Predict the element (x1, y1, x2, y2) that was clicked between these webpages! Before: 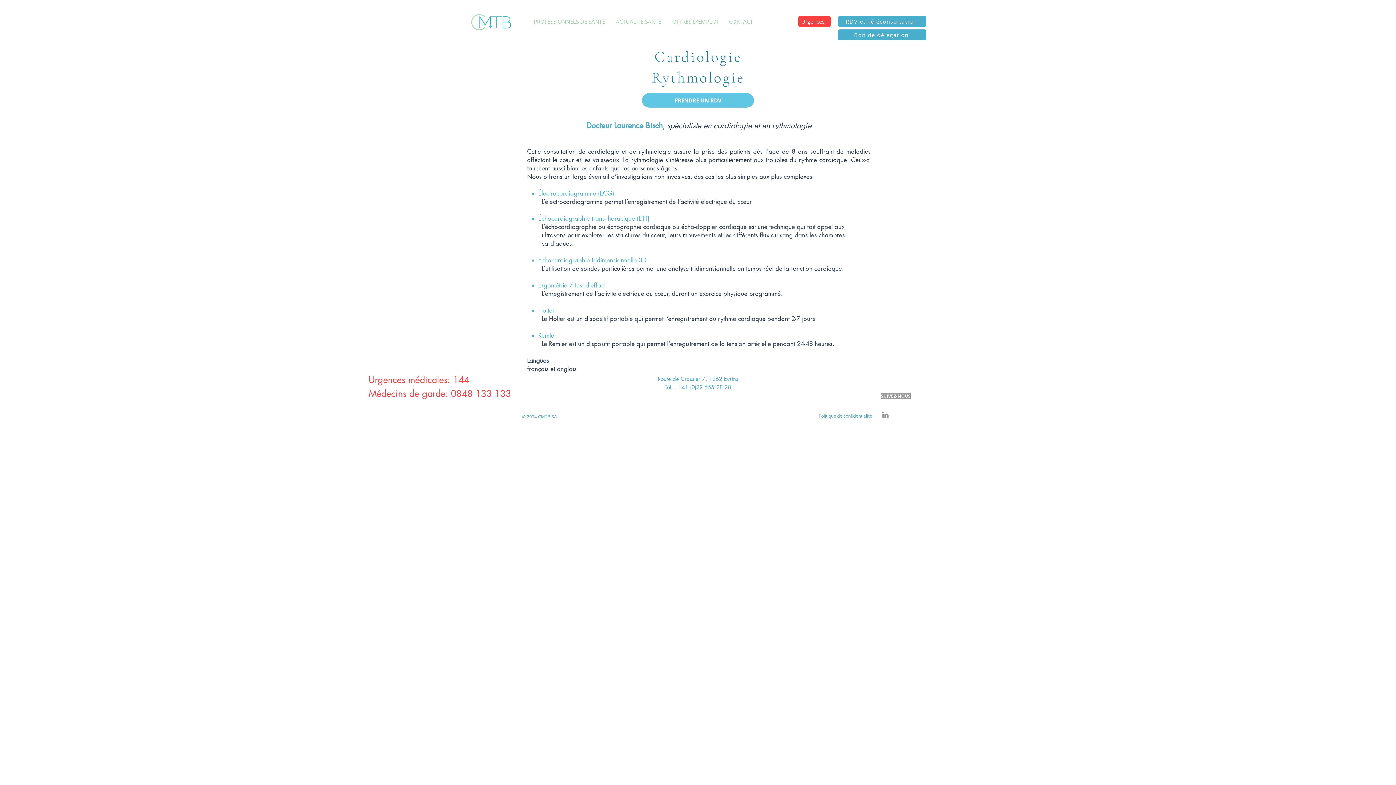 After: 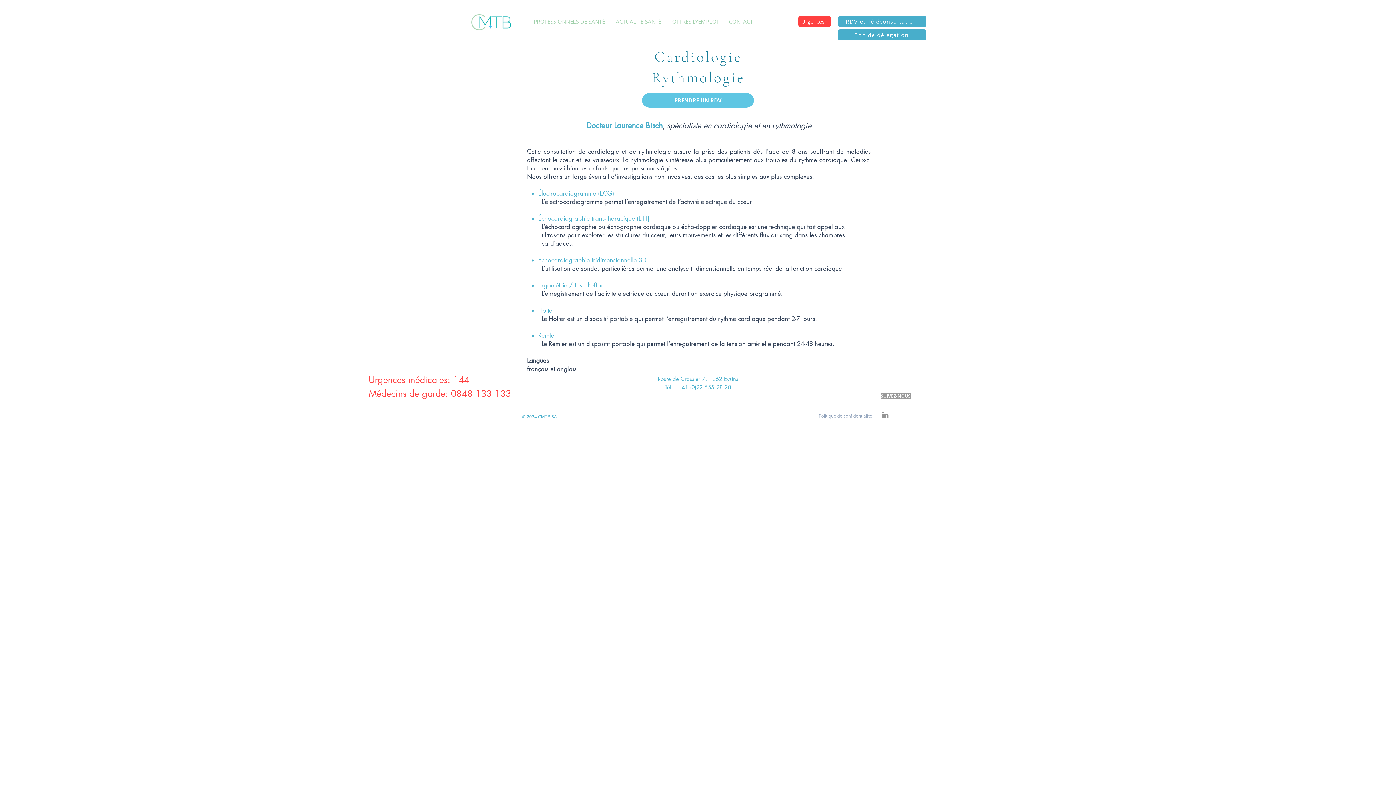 Action: bbox: (817, 412, 874, 419) label: Politique de confidentialité